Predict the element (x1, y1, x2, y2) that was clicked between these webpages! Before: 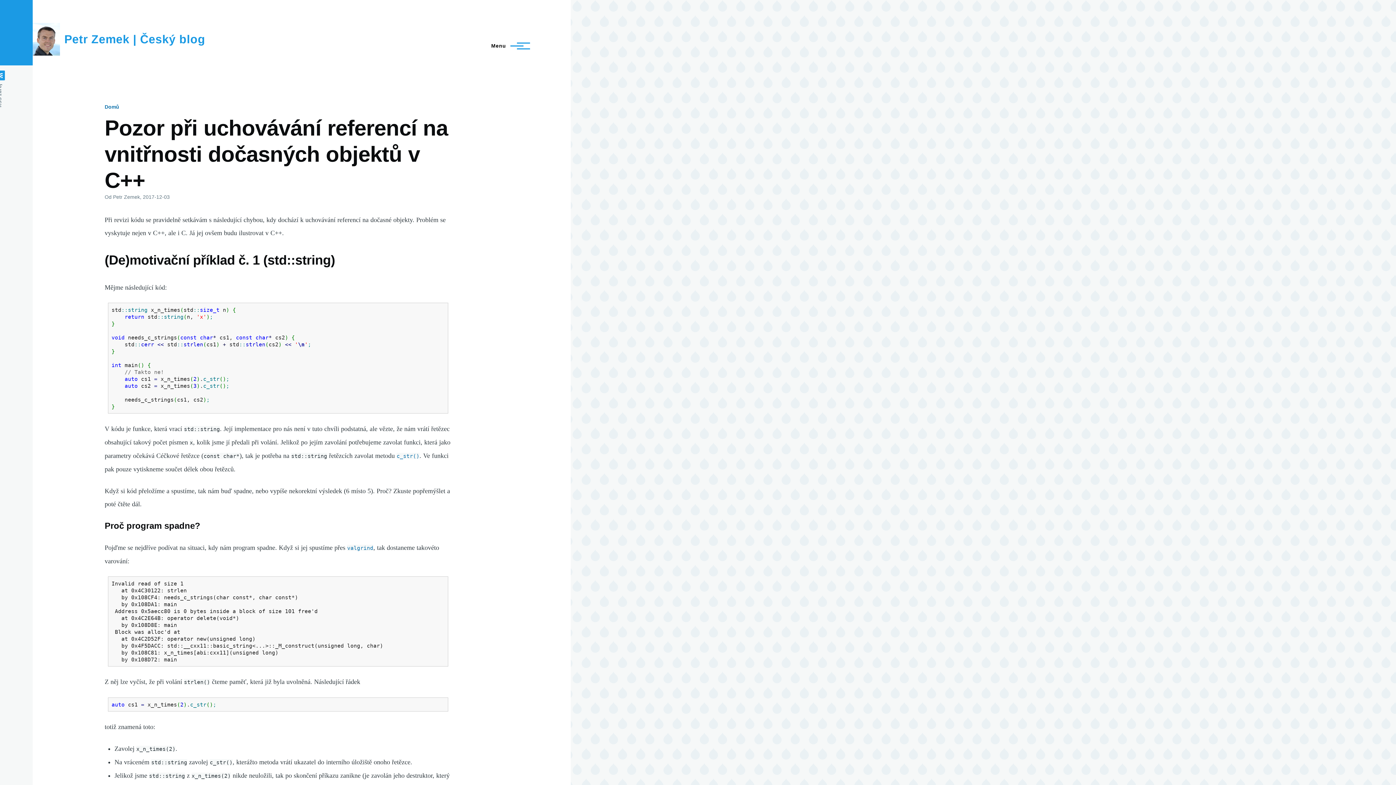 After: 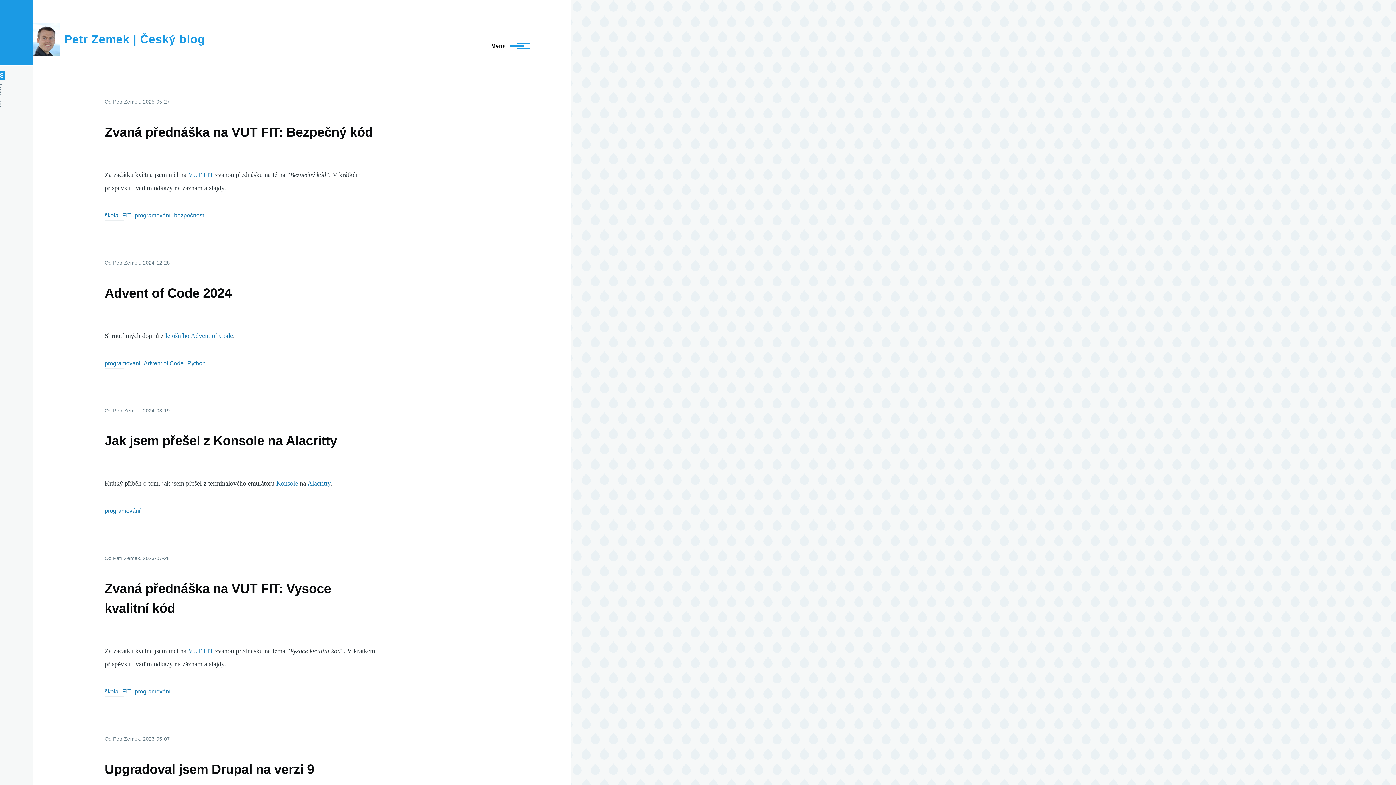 Action: bbox: (32, 22, 60, 55)